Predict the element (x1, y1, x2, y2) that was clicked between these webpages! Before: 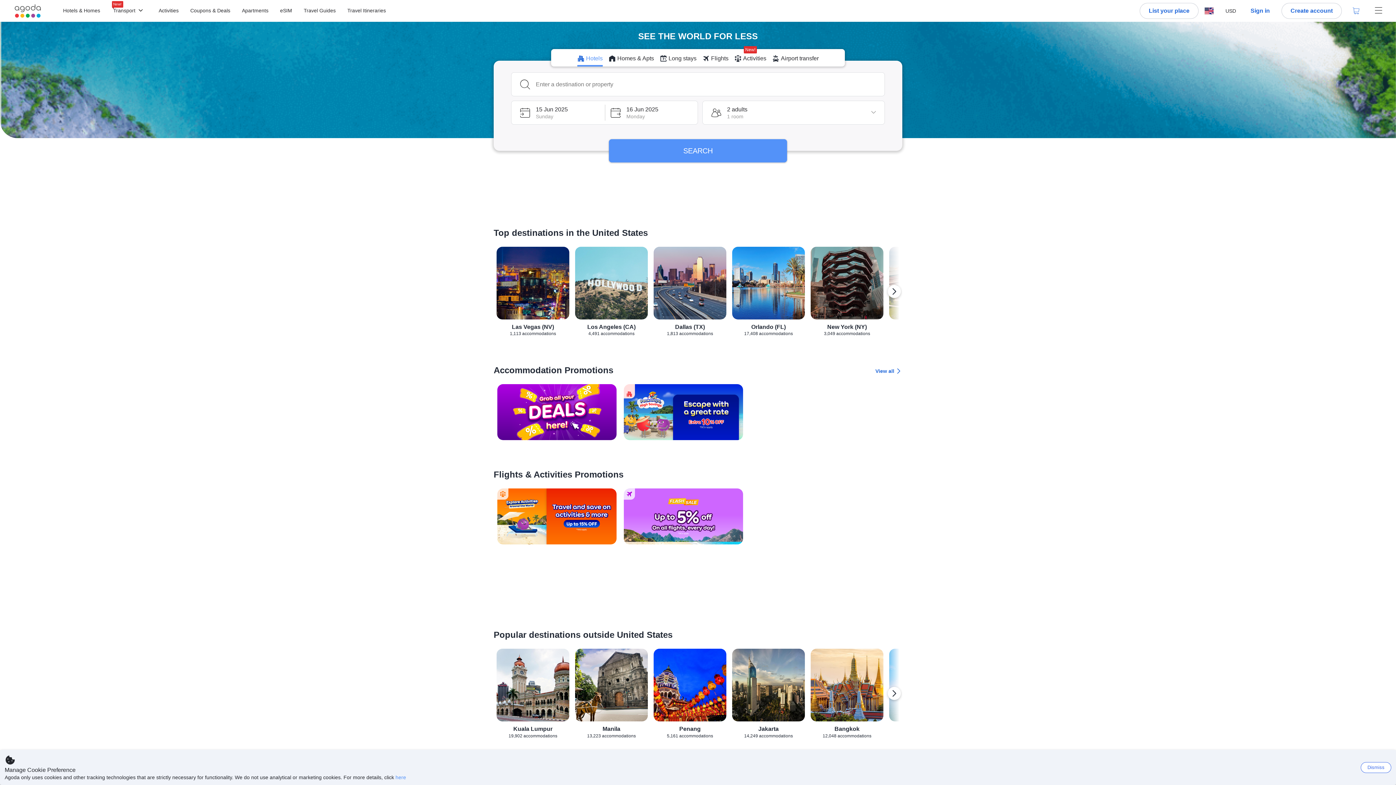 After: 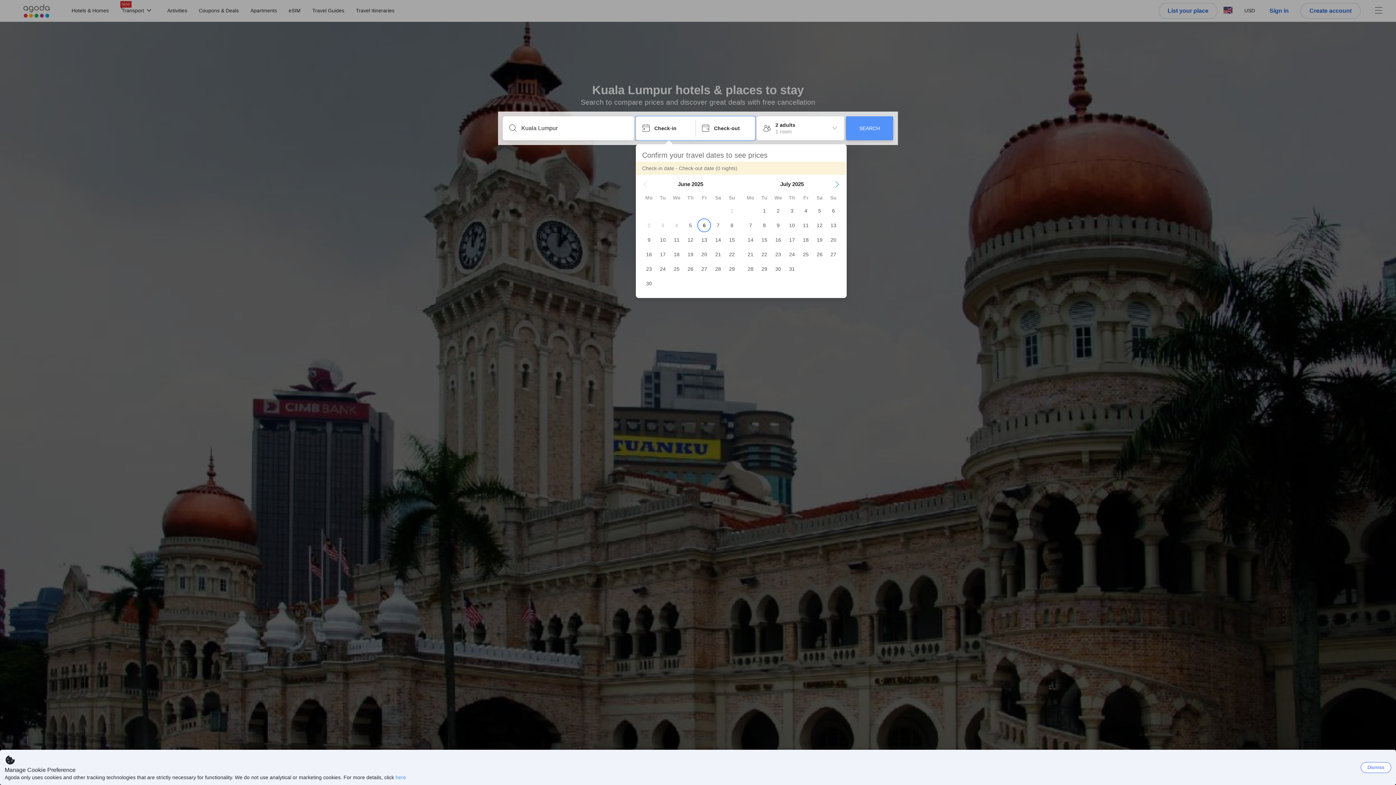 Action: label: Kuala Lumpur
19,902 accommodations bbox: (496, 649, 569, 738)